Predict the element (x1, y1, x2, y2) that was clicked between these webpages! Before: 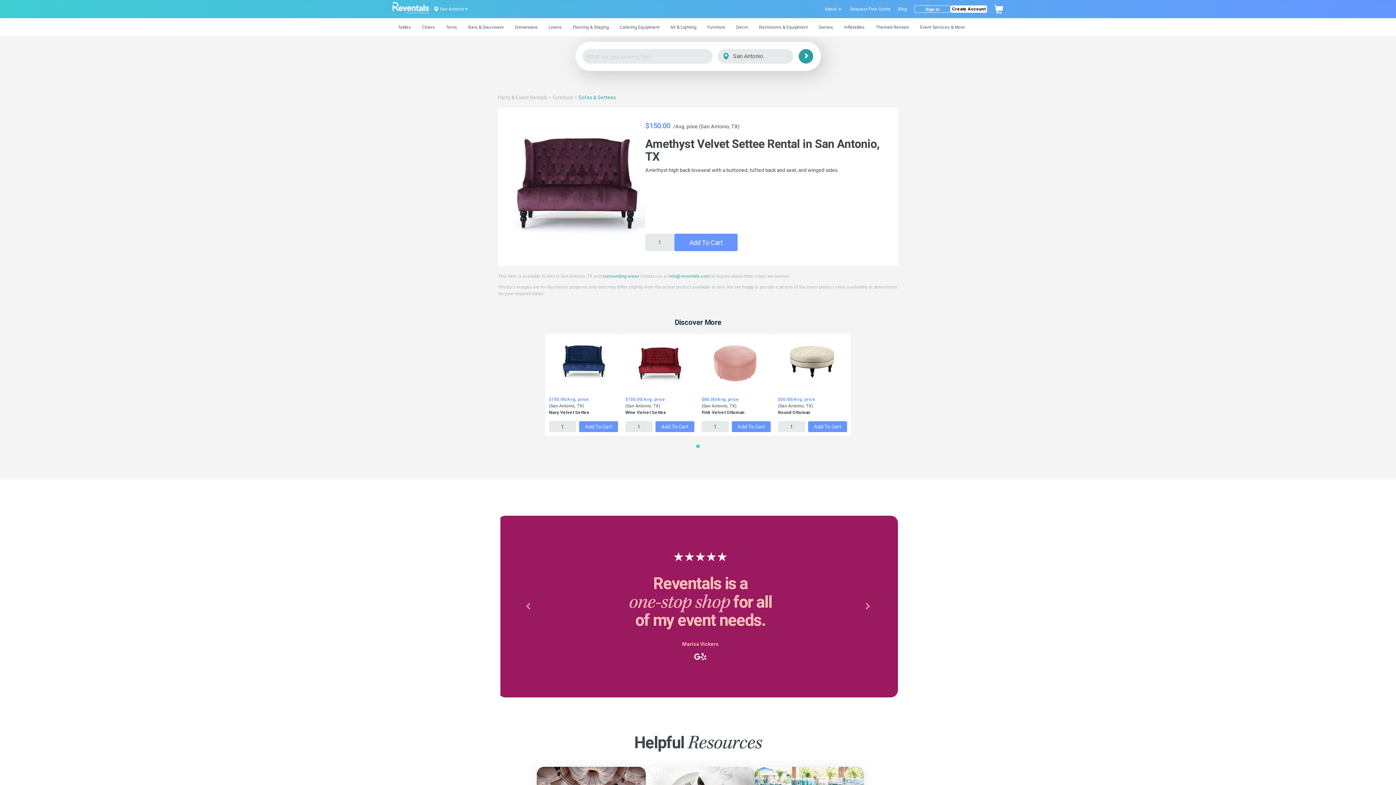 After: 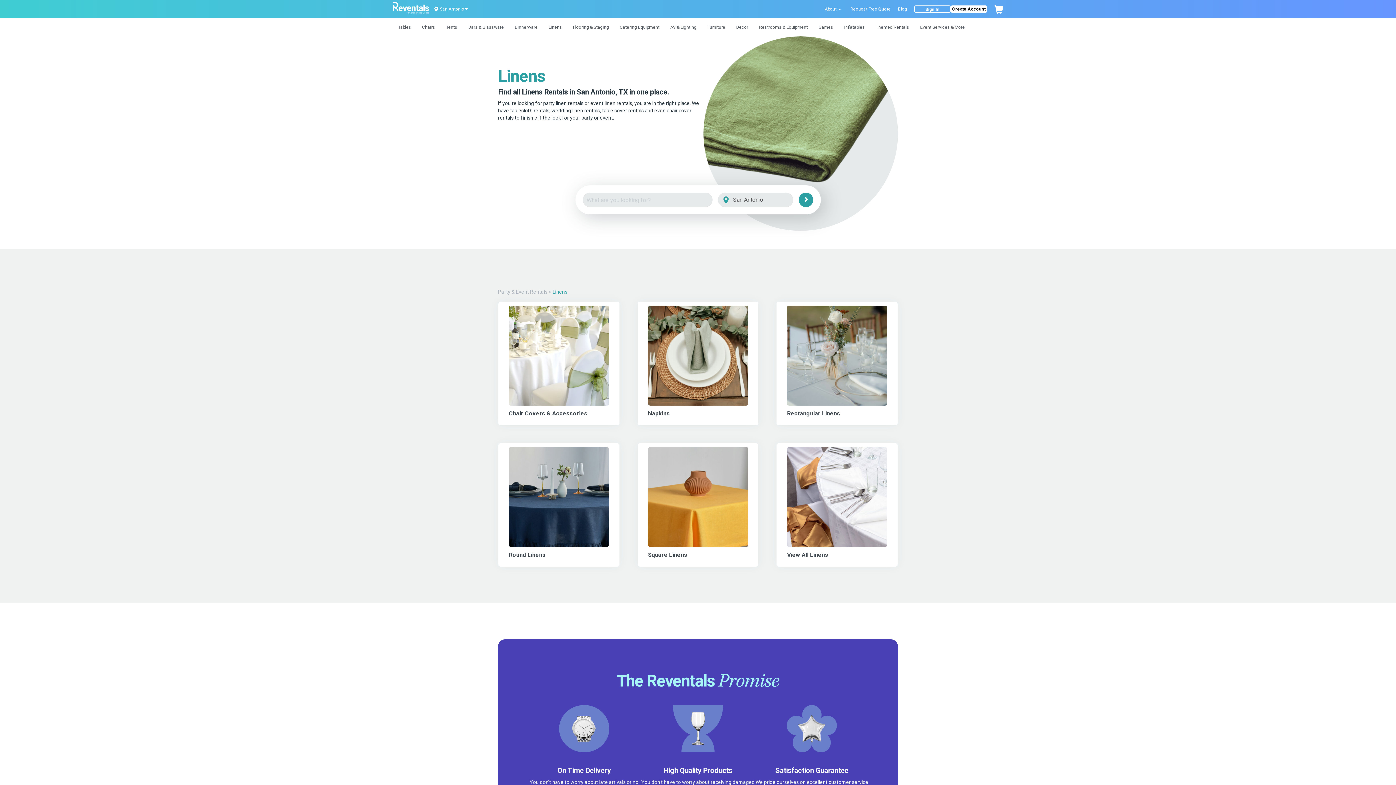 Action: bbox: (543, 18, 567, 36) label: Linens